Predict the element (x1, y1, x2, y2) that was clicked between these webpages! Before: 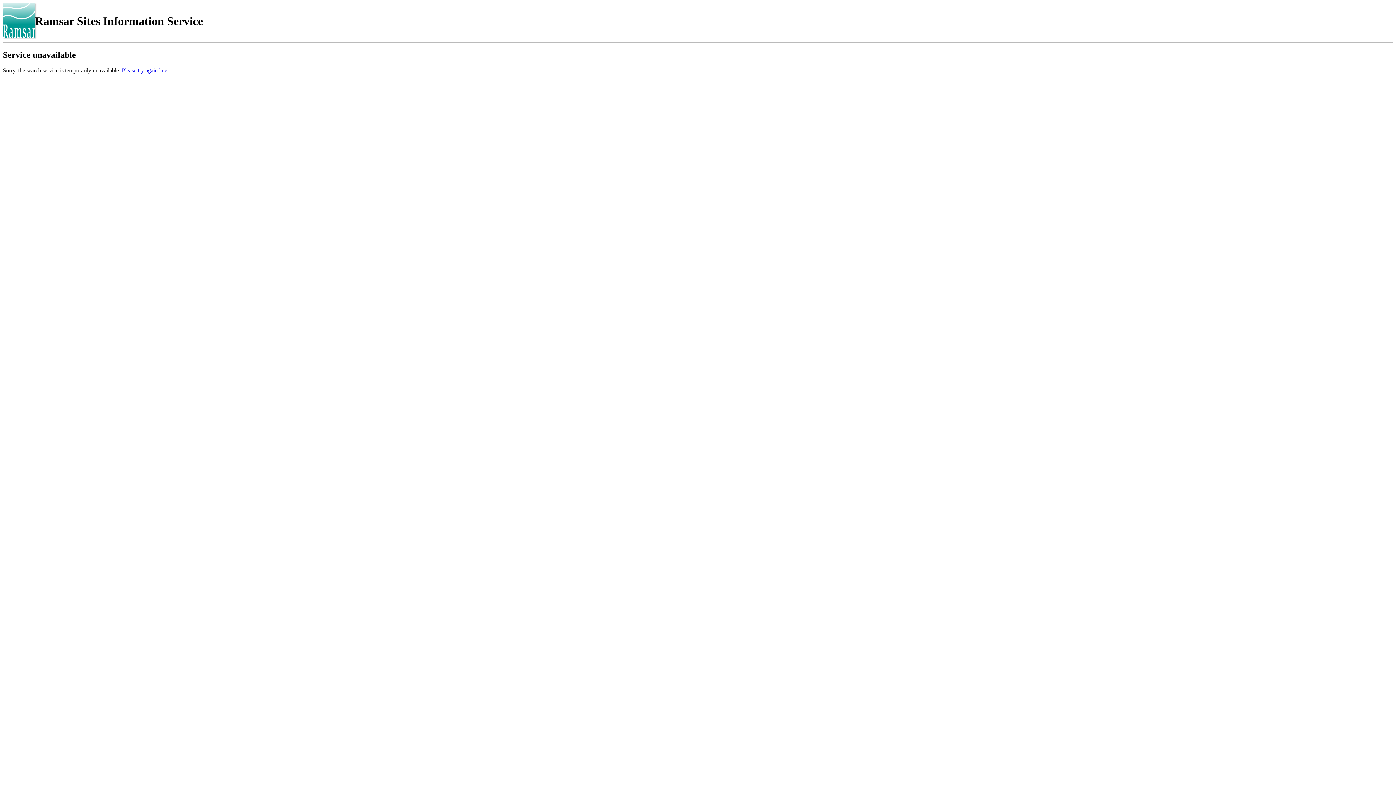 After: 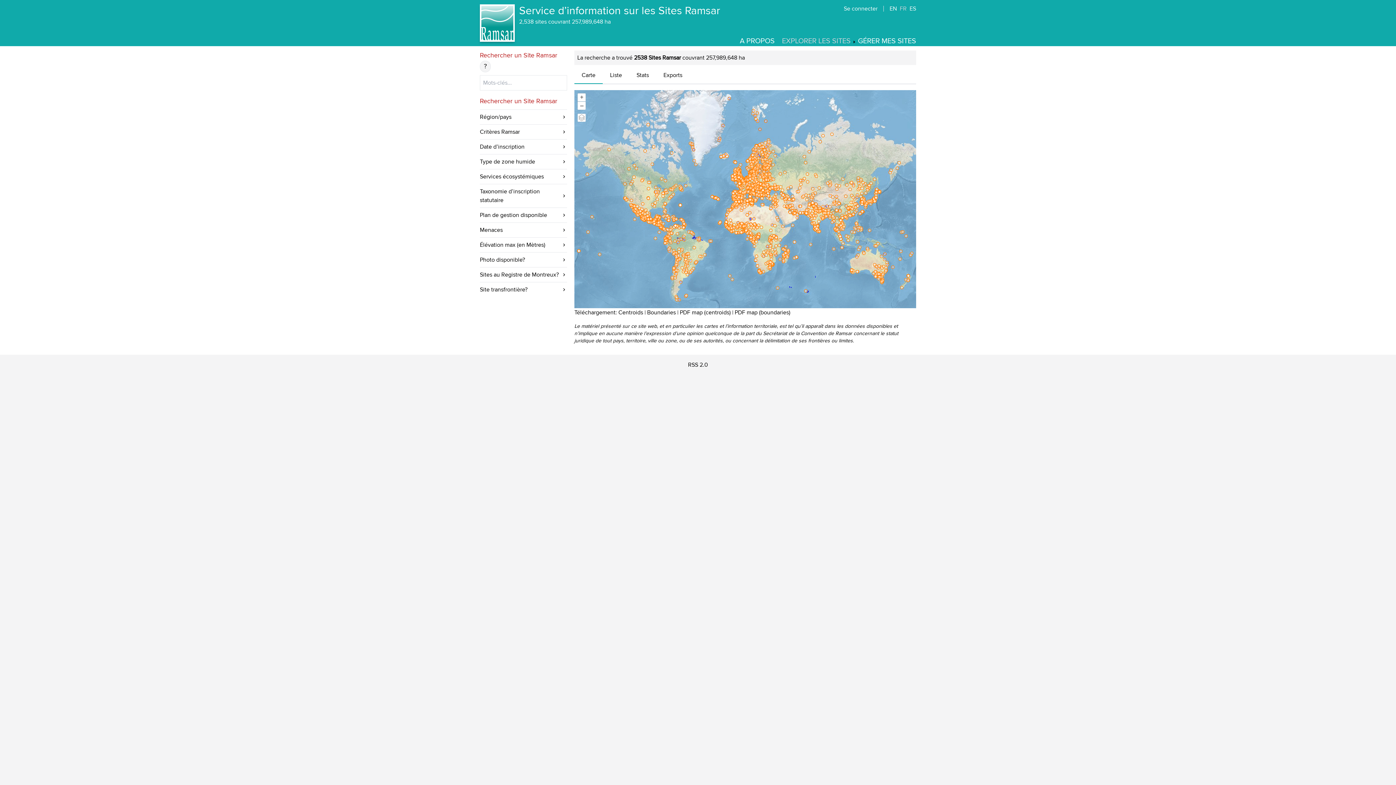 Action: bbox: (2, 2, 35, 39)